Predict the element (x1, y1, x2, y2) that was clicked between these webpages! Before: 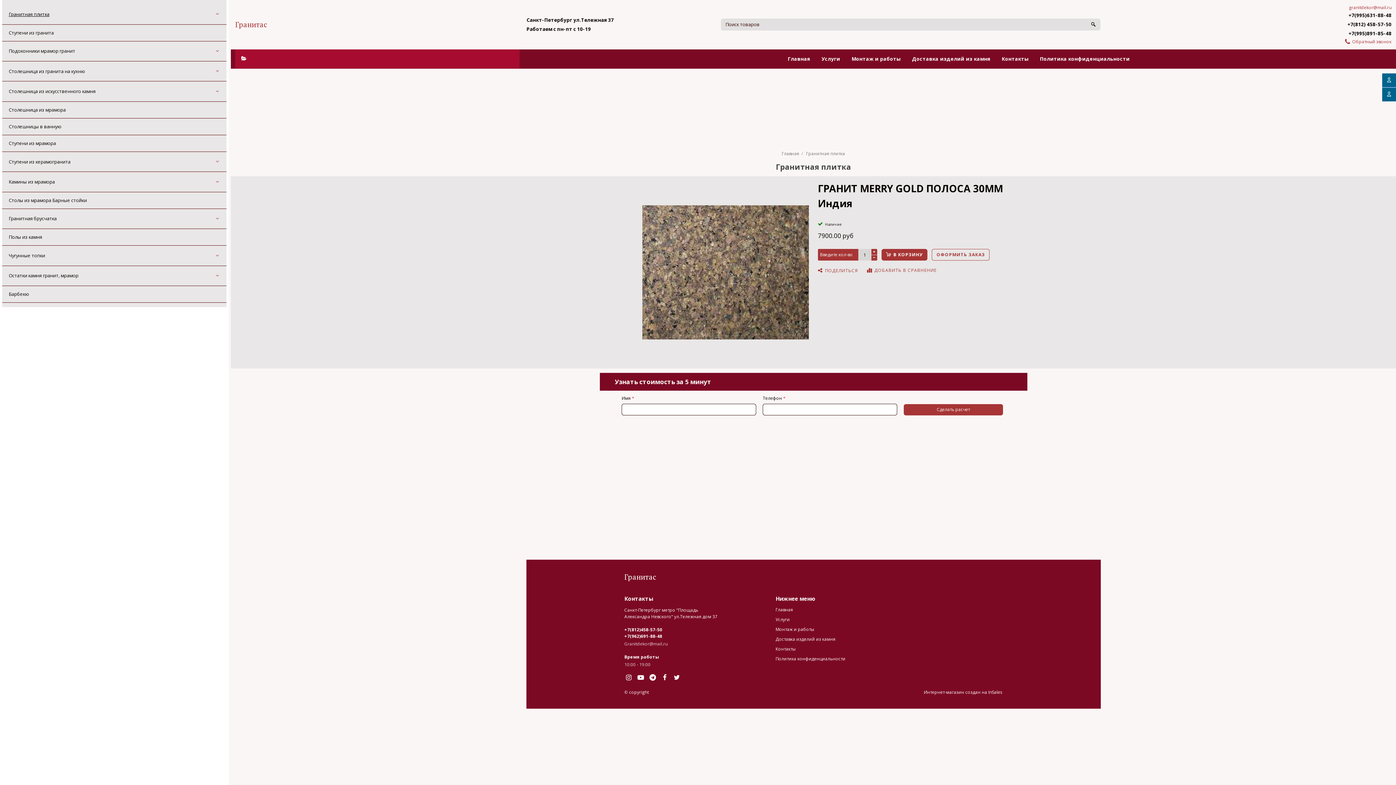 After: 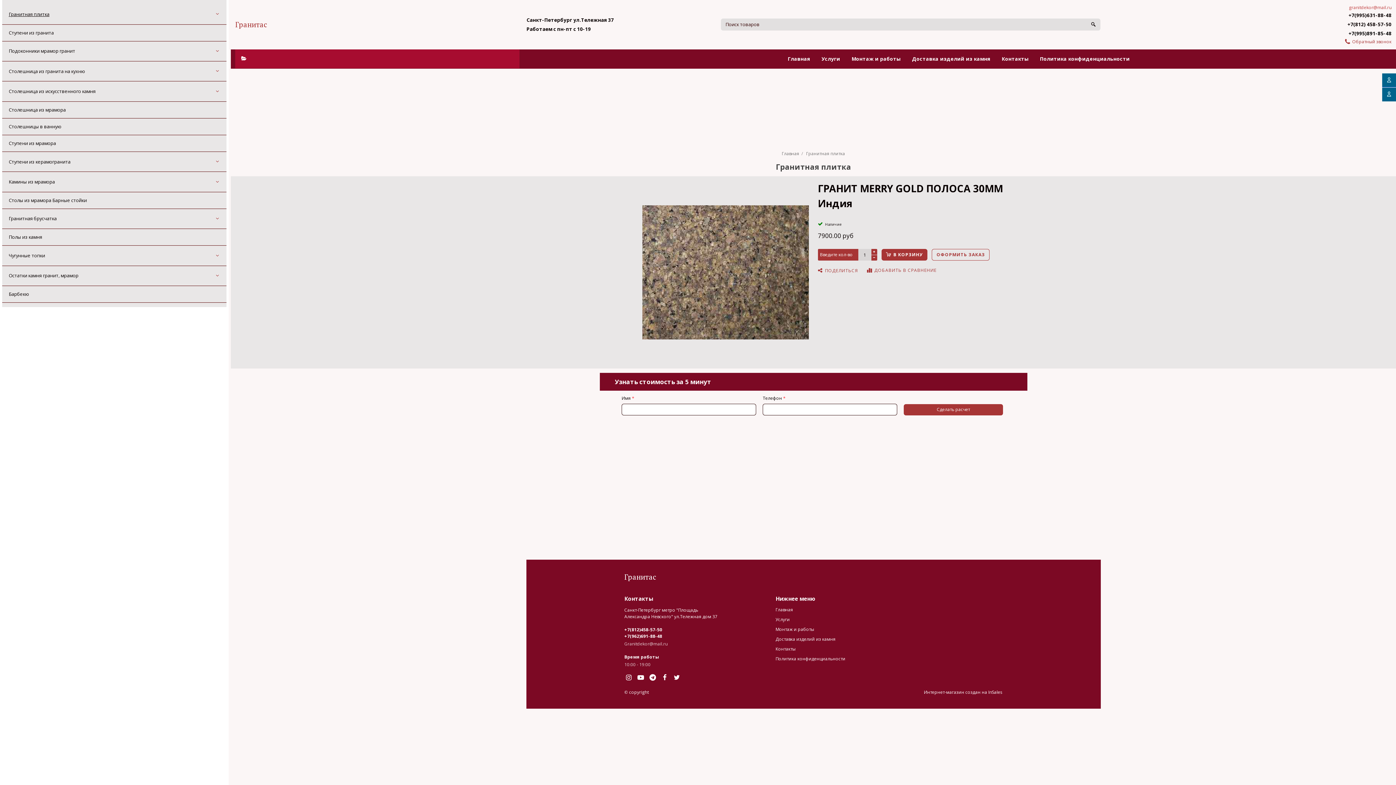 Action: bbox: (1349, 4, 1391, 10) label: granitdekor@mail.ru